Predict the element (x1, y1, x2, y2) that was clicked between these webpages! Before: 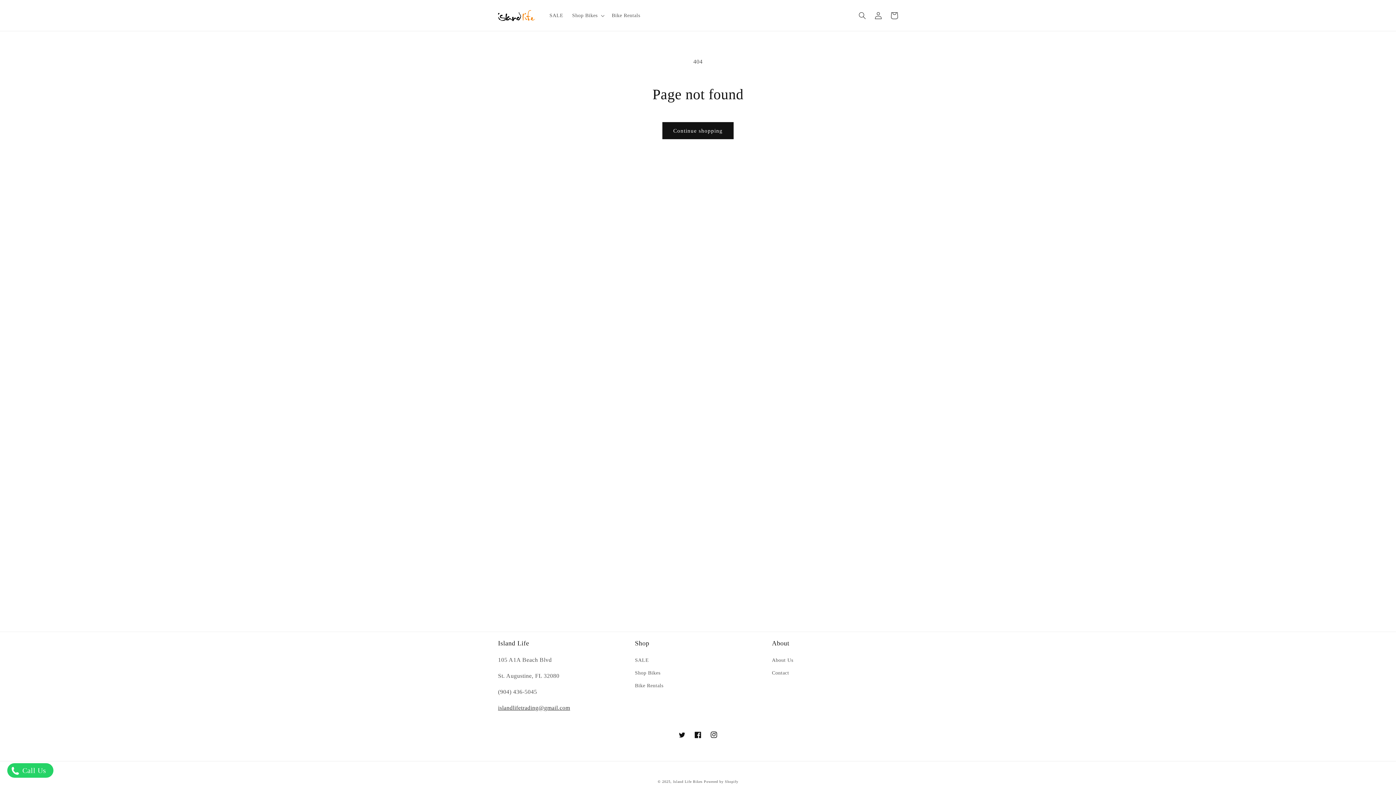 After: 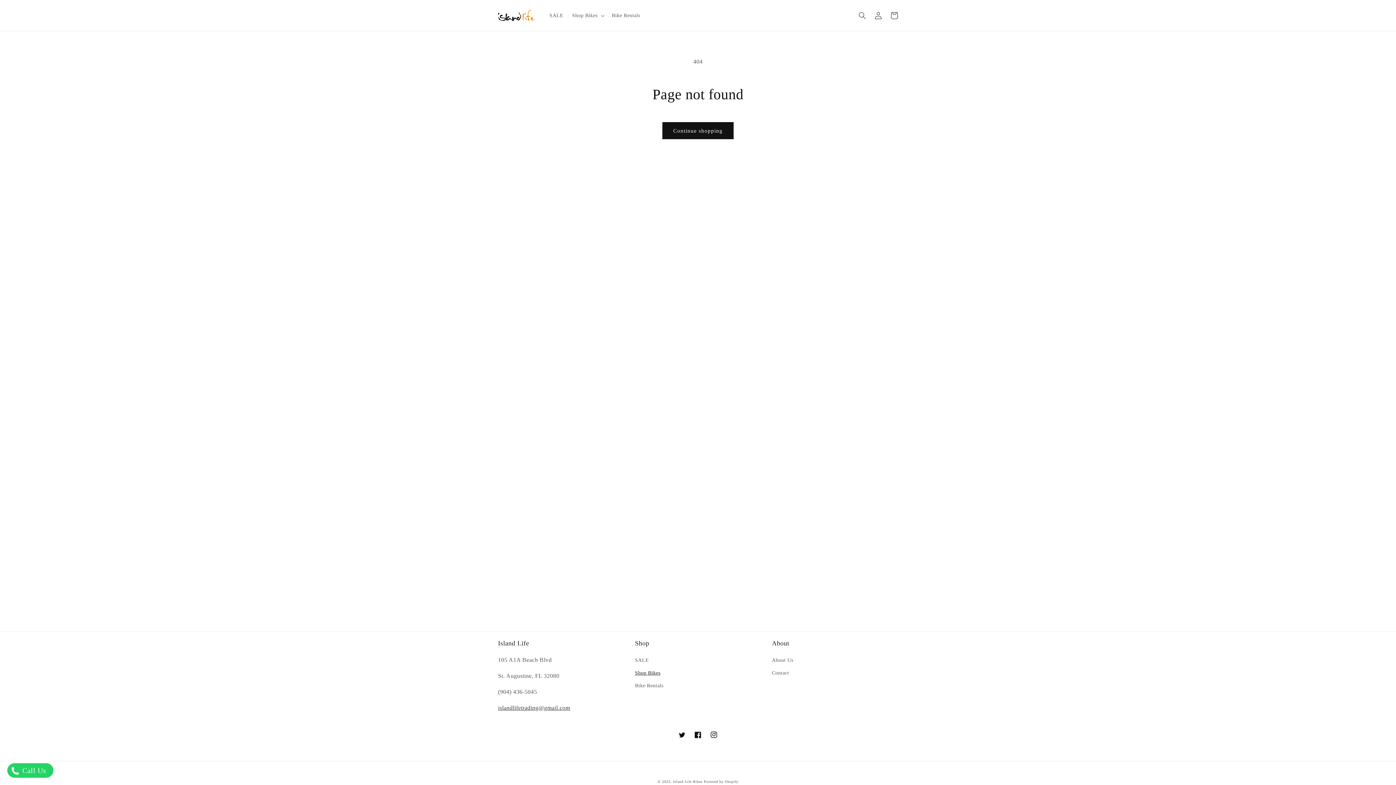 Action: bbox: (635, 666, 660, 679) label: Shop Bikes